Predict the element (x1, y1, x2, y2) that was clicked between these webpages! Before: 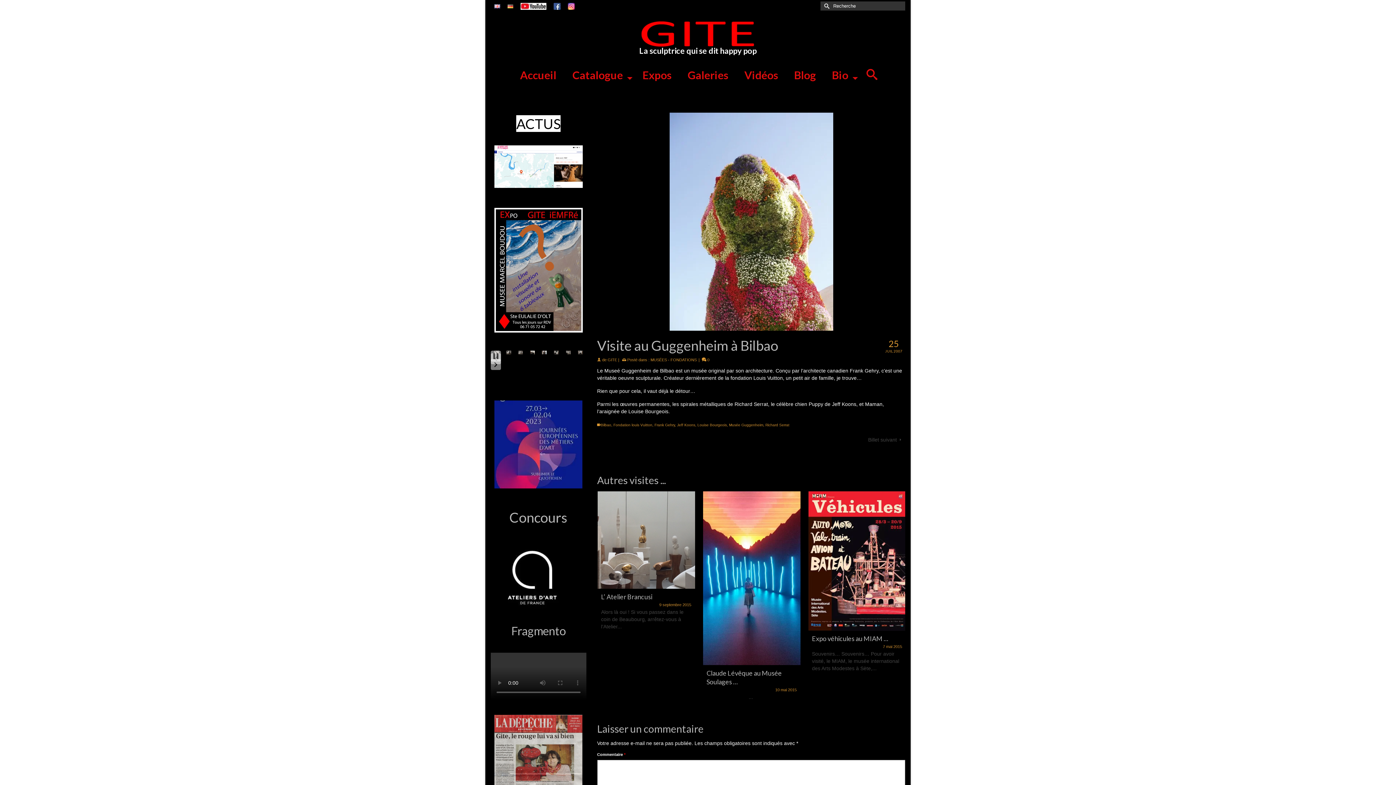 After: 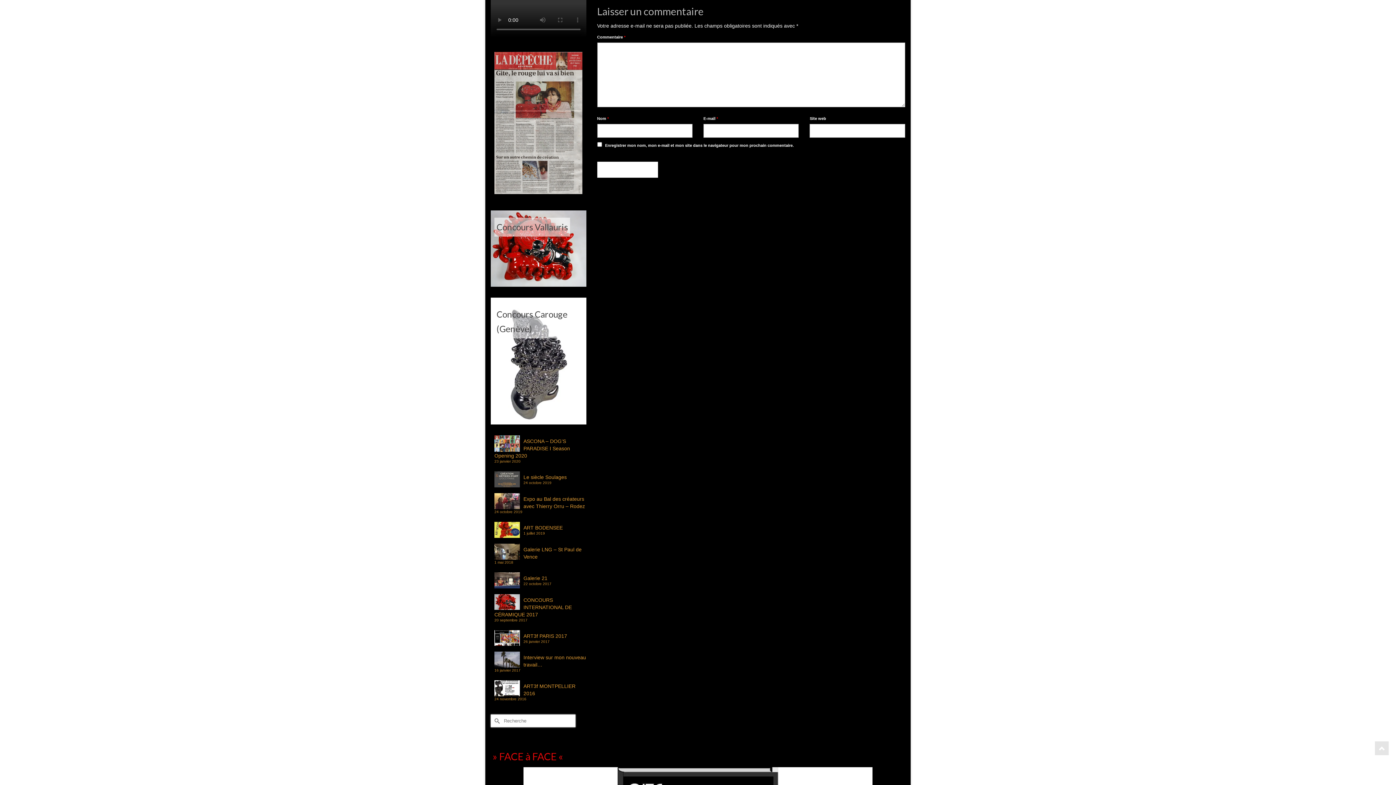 Action: bbox: (702, 357, 709, 362) label:  0